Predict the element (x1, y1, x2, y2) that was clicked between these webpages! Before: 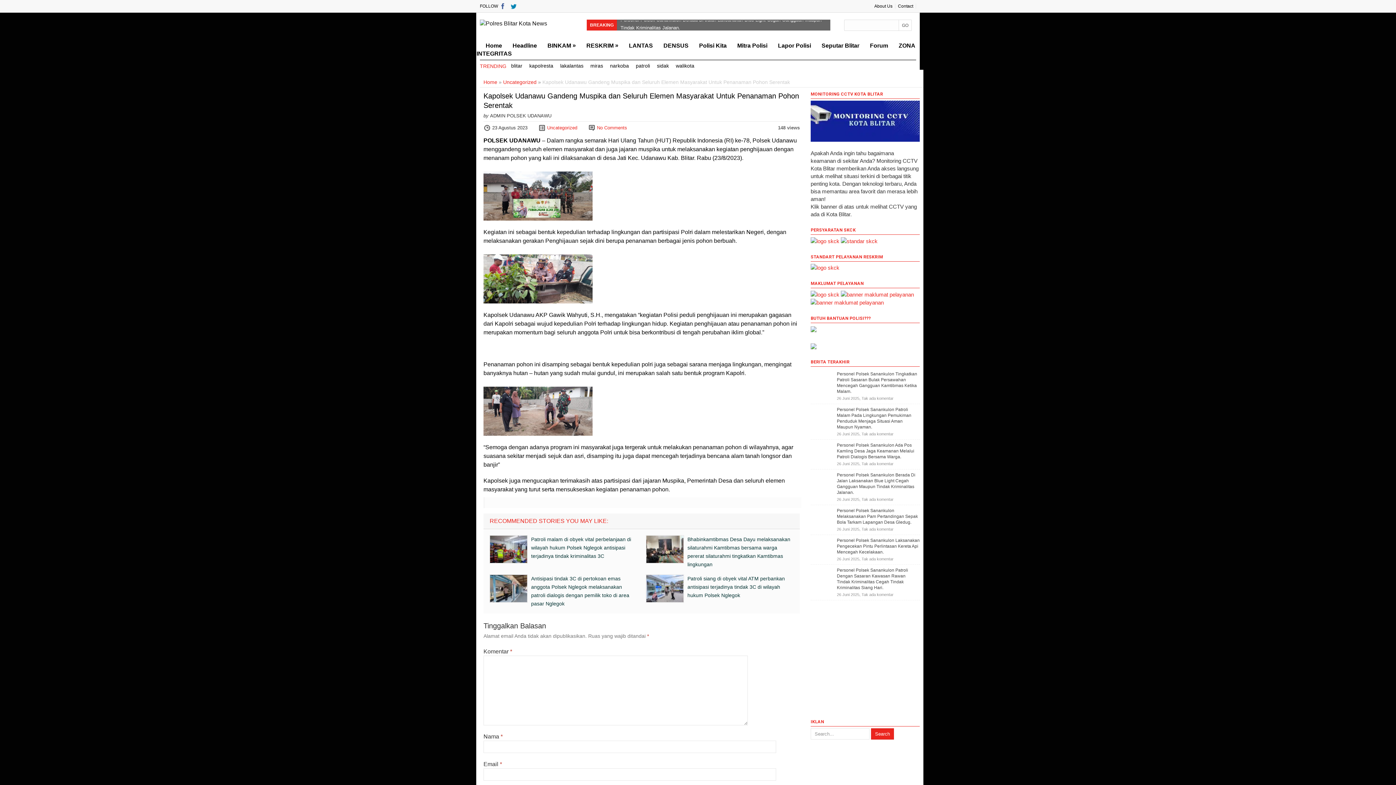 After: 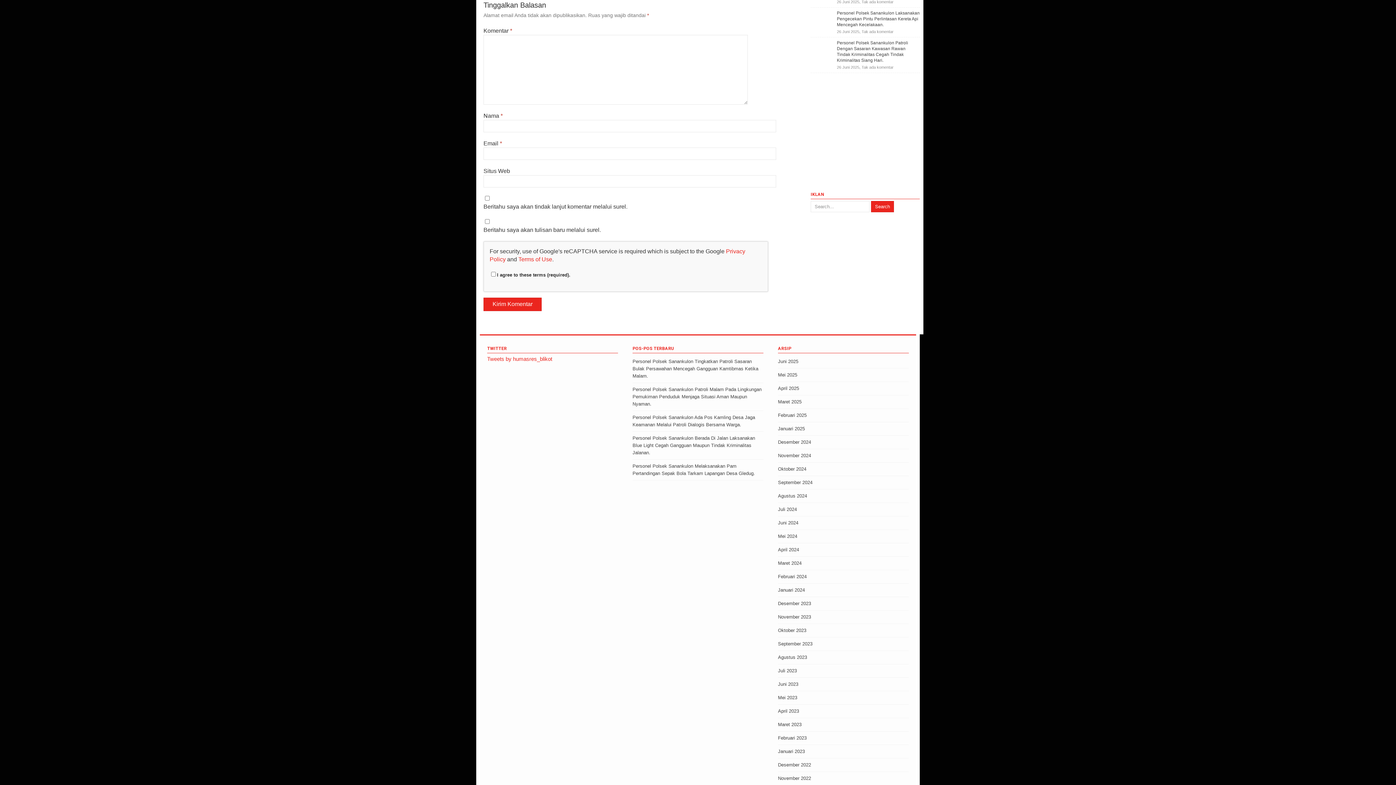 Action: bbox: (861, 396, 893, 400) label: Tak ada komentar
pada Personel Polsek Sanankulon Tingkatkan Patroli Sasaran Bulak Persawahan Mencegah Gangguan Kamtibmas Ketika Malam.